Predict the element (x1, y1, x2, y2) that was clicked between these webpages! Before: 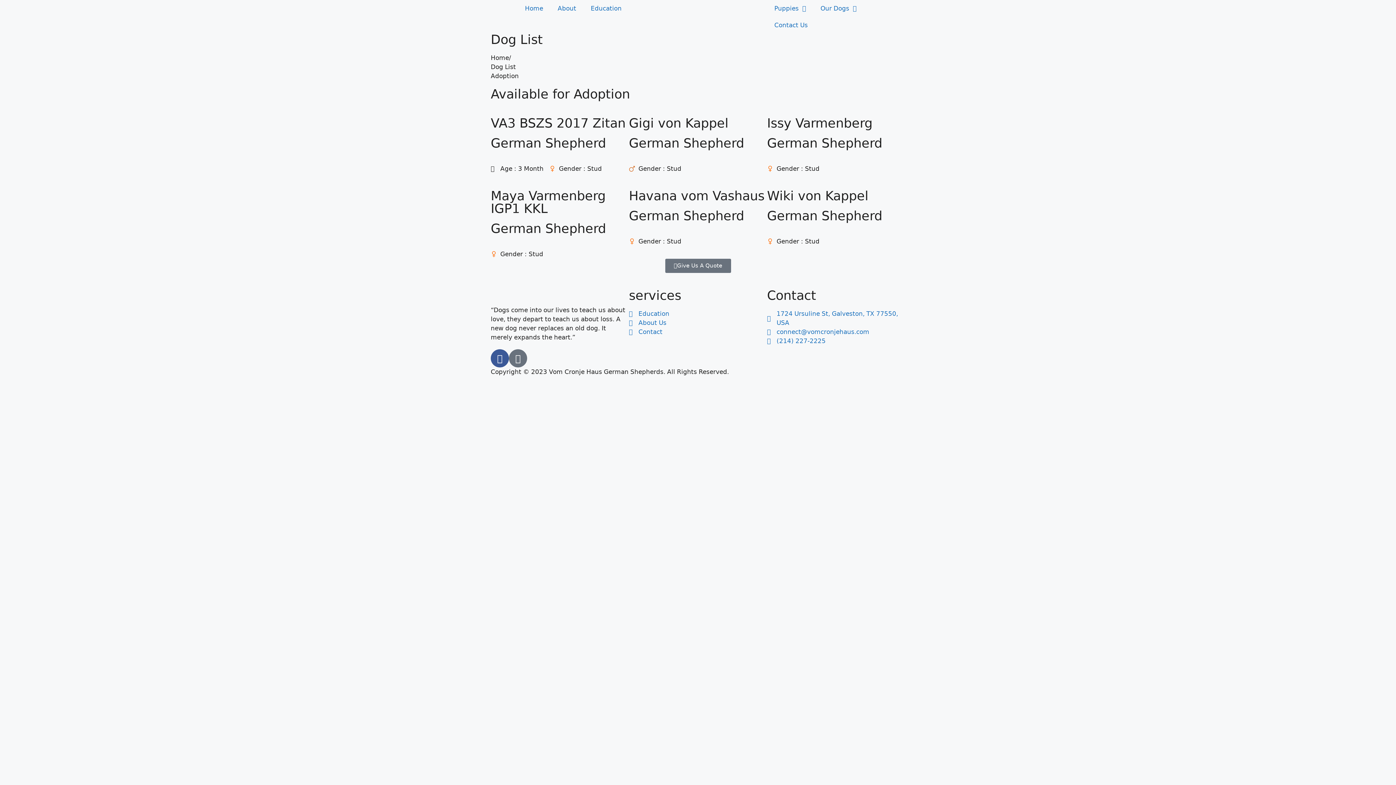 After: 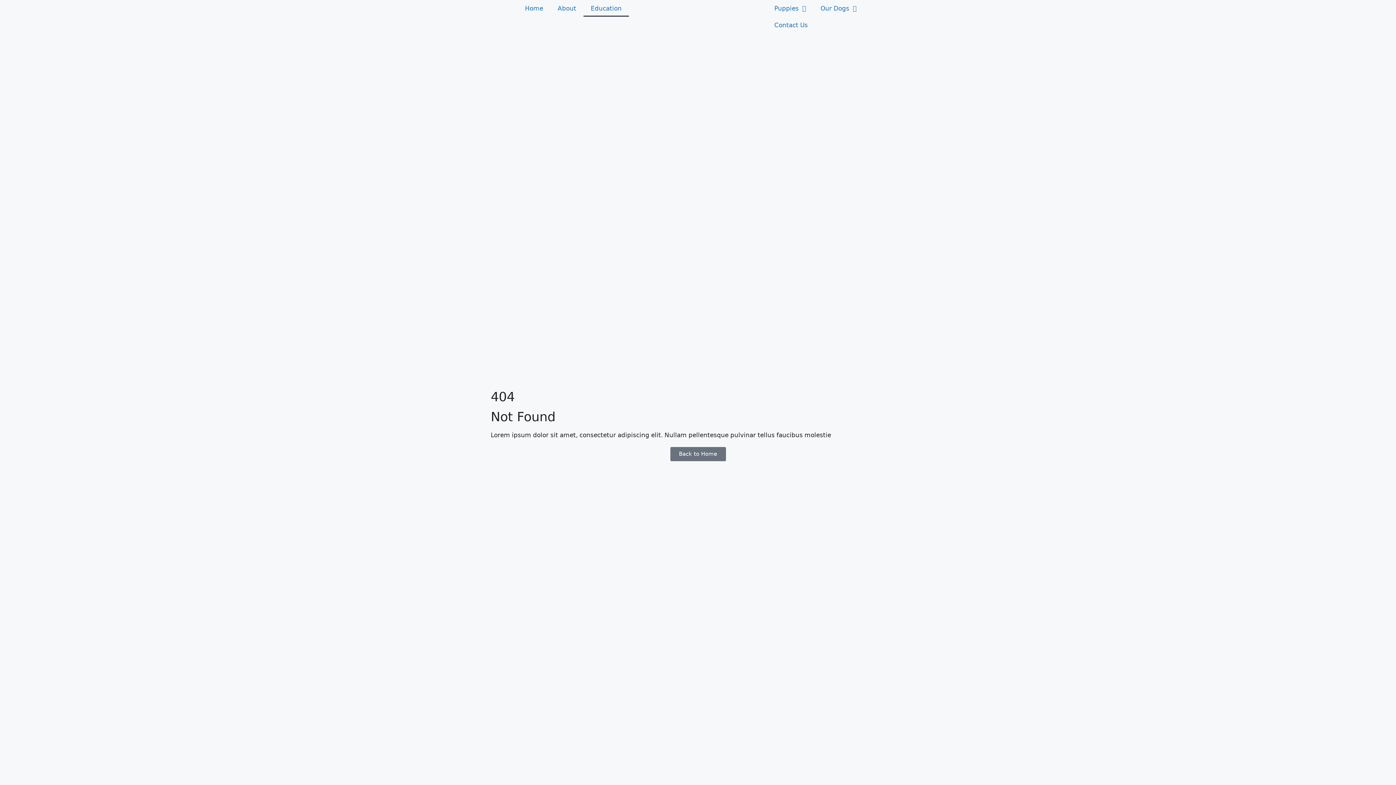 Action: bbox: (629, 309, 767, 318) label: Education